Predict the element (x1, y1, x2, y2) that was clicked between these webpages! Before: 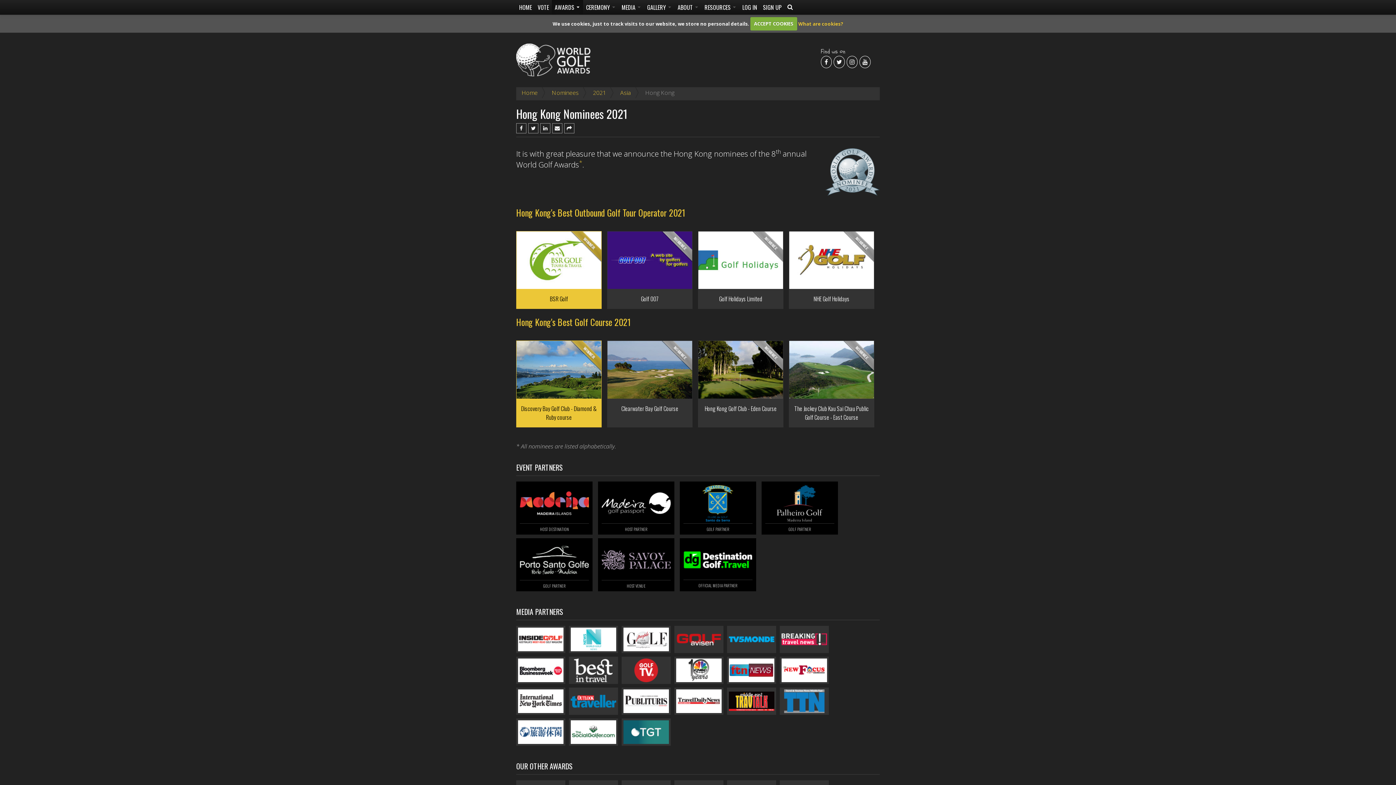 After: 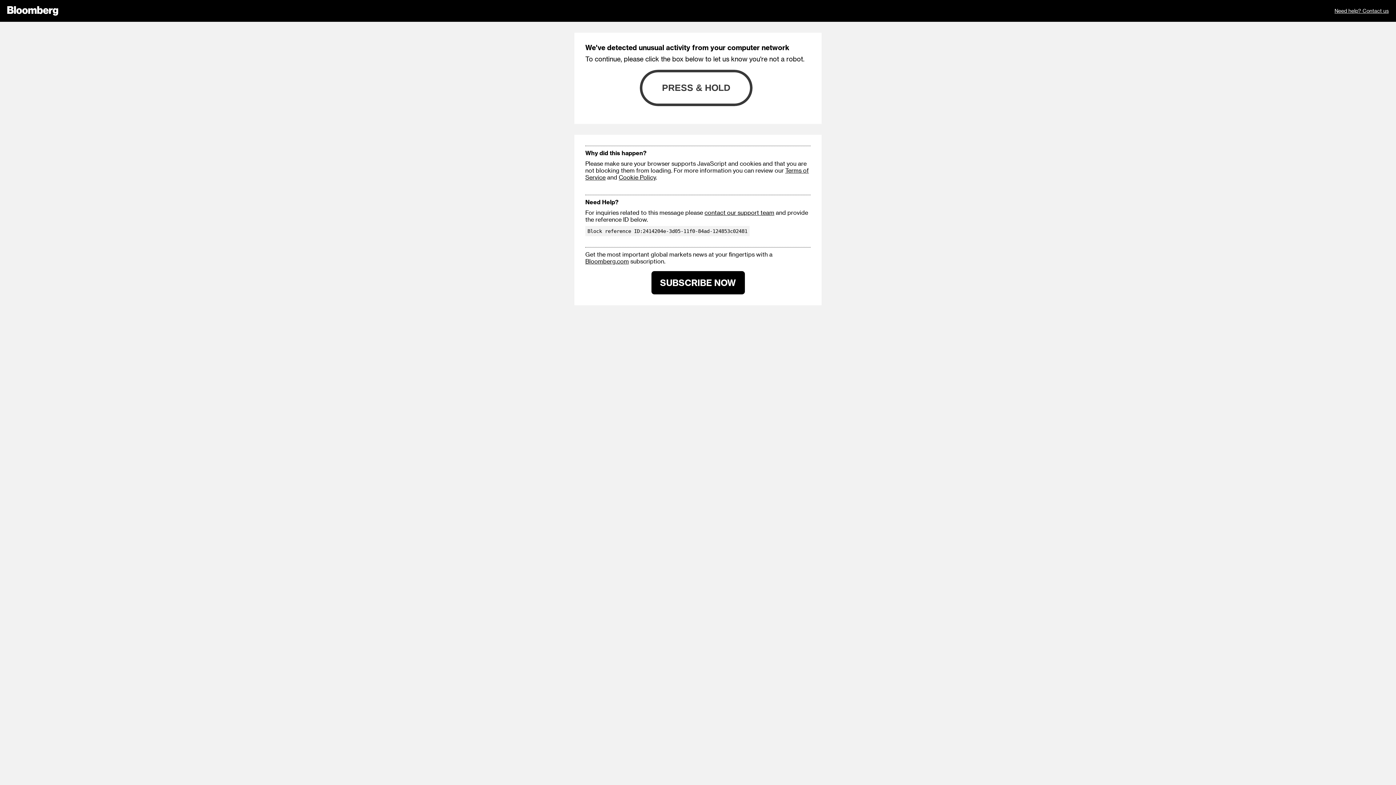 Action: bbox: (518, 666, 563, 674)